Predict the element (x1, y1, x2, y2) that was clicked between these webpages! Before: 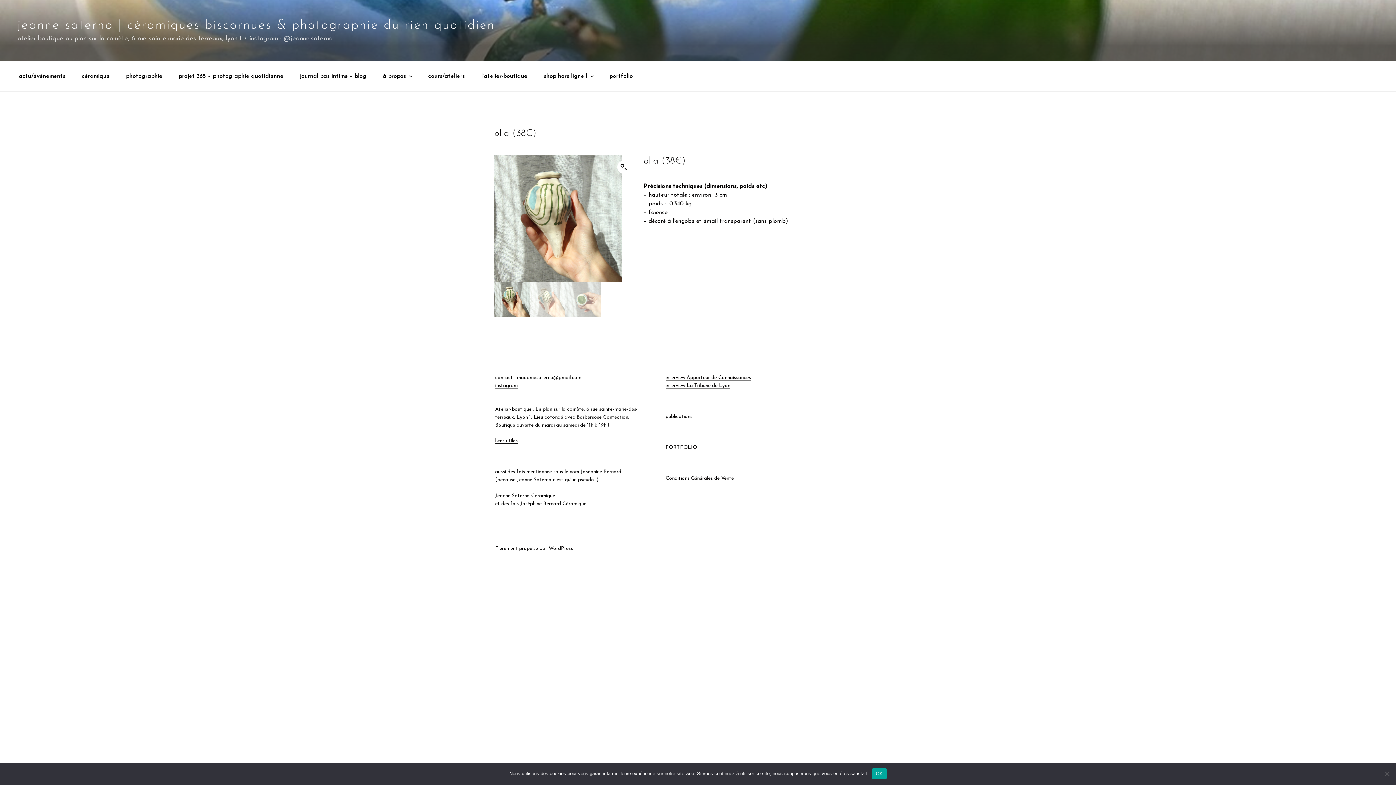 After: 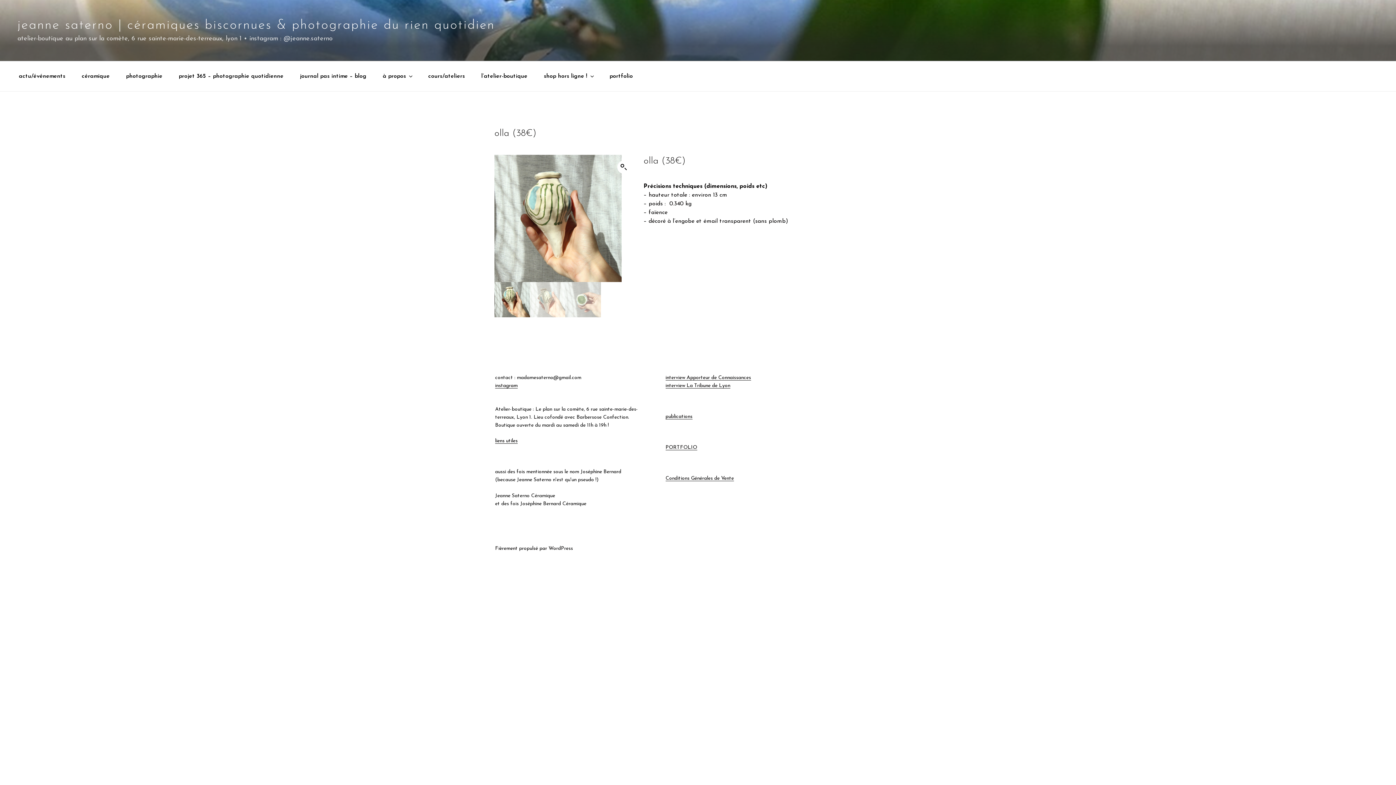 Action: bbox: (872, 768, 886, 779) label: OK